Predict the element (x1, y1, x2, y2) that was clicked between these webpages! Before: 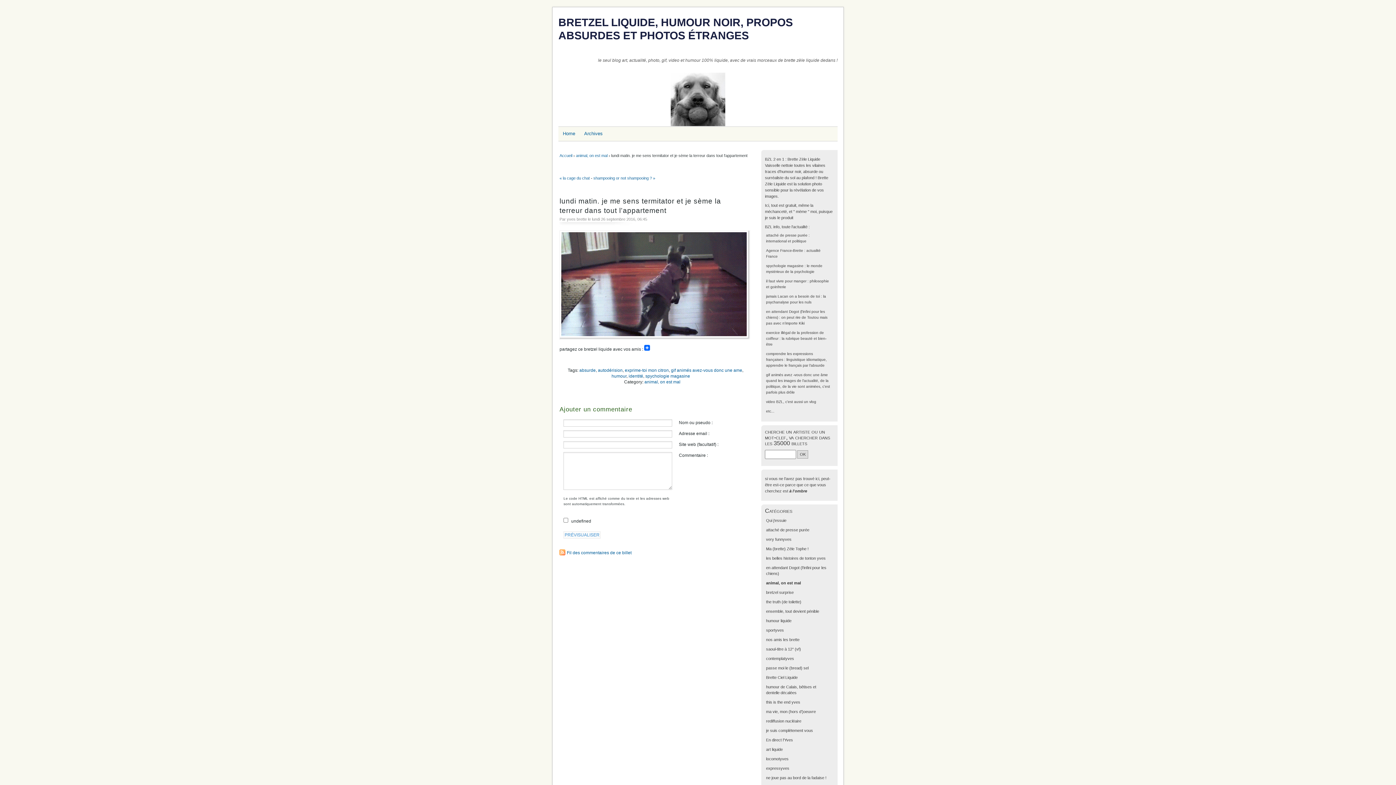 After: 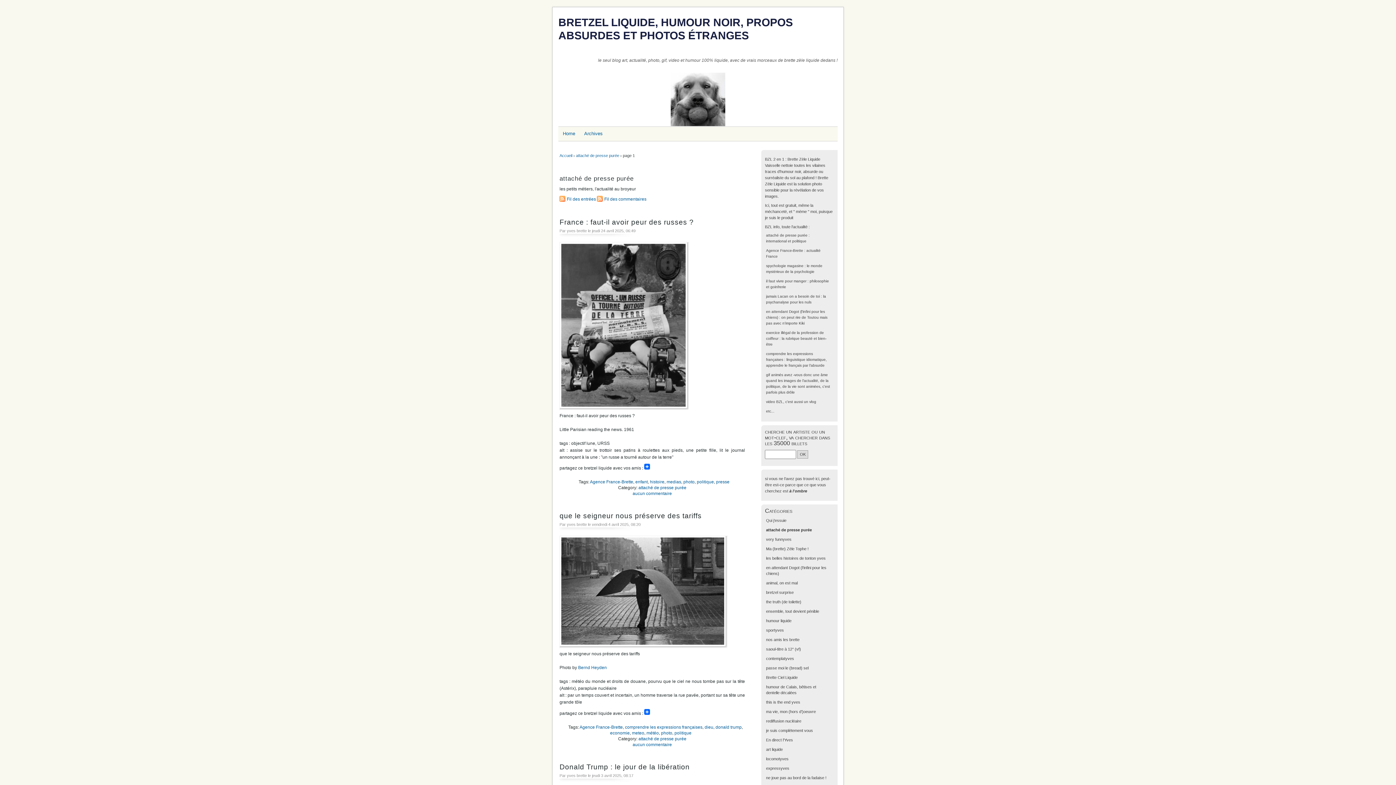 Action: label: attaché de presse purée bbox: (766, 233, 807, 237)